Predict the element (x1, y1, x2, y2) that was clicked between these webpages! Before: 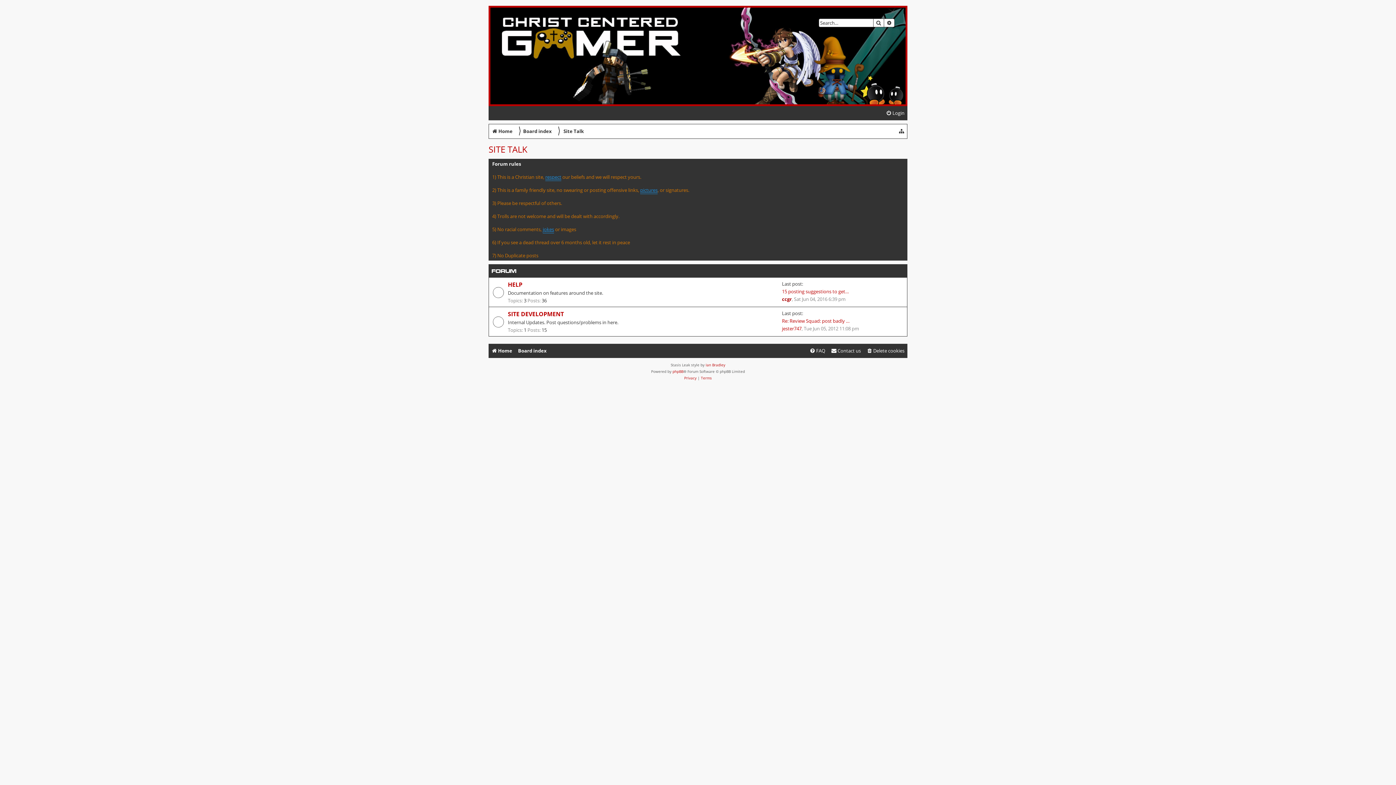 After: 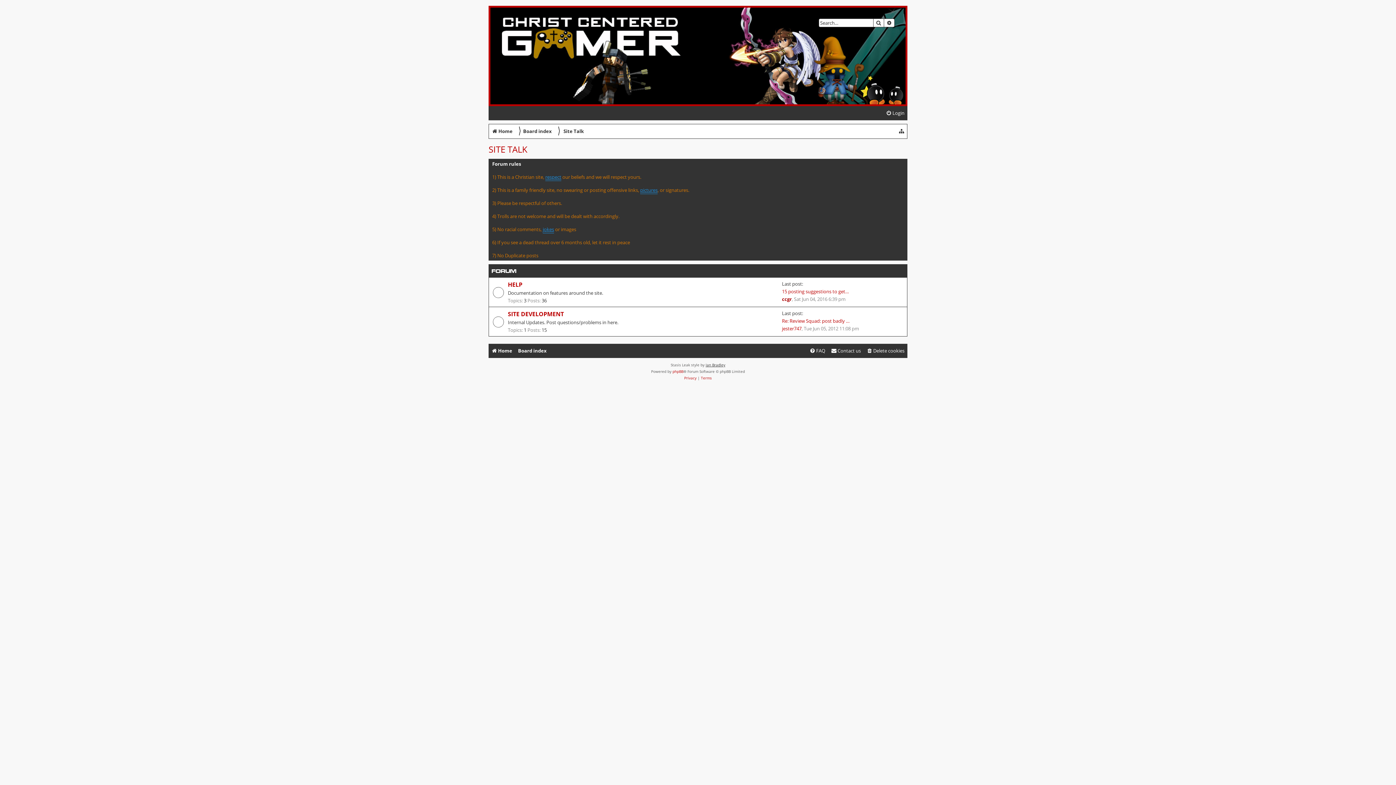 Action: label: Ian Bradley bbox: (705, 361, 725, 368)